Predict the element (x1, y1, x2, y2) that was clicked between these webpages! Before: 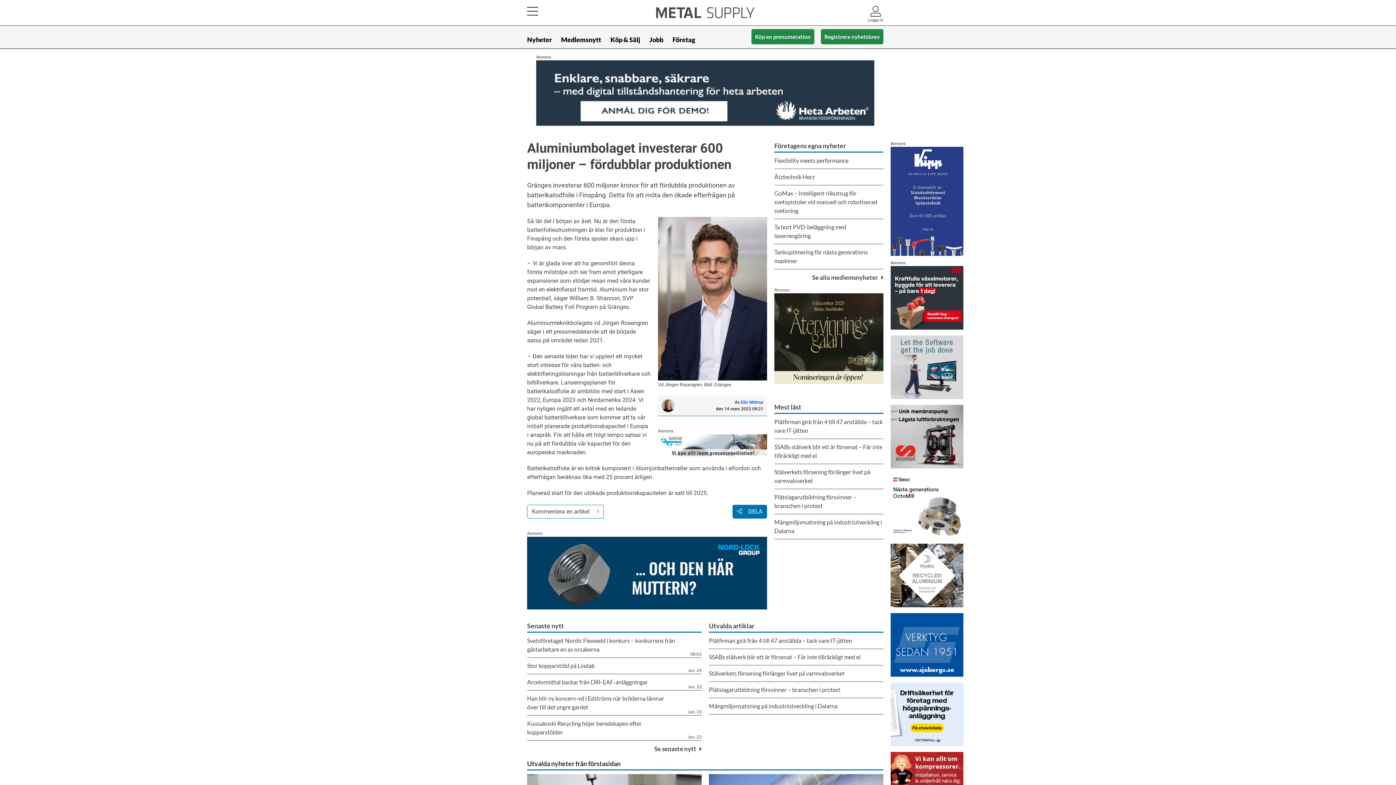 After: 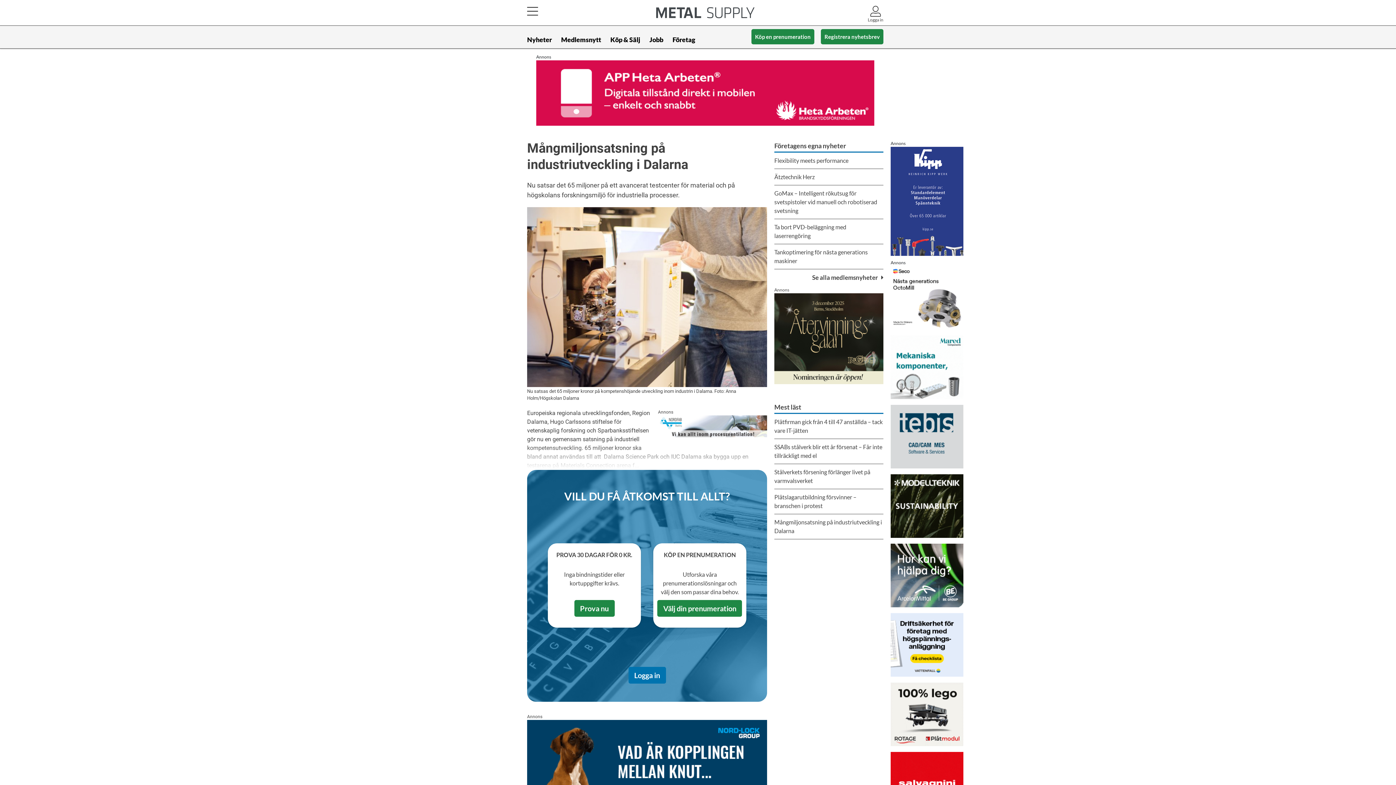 Action: label: Mångmiljonsatsning på industriutveckling i Dalarna bbox: (709, 698, 883, 714)